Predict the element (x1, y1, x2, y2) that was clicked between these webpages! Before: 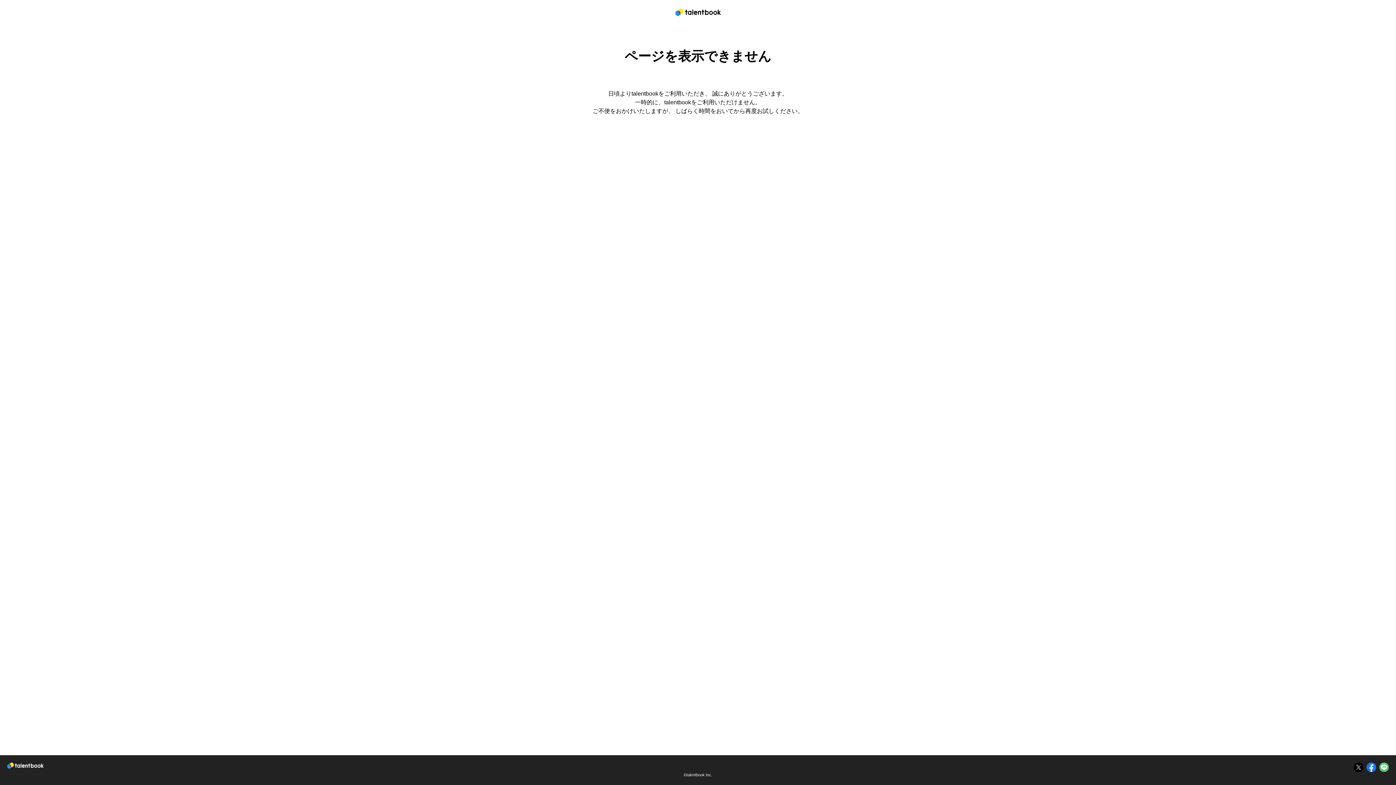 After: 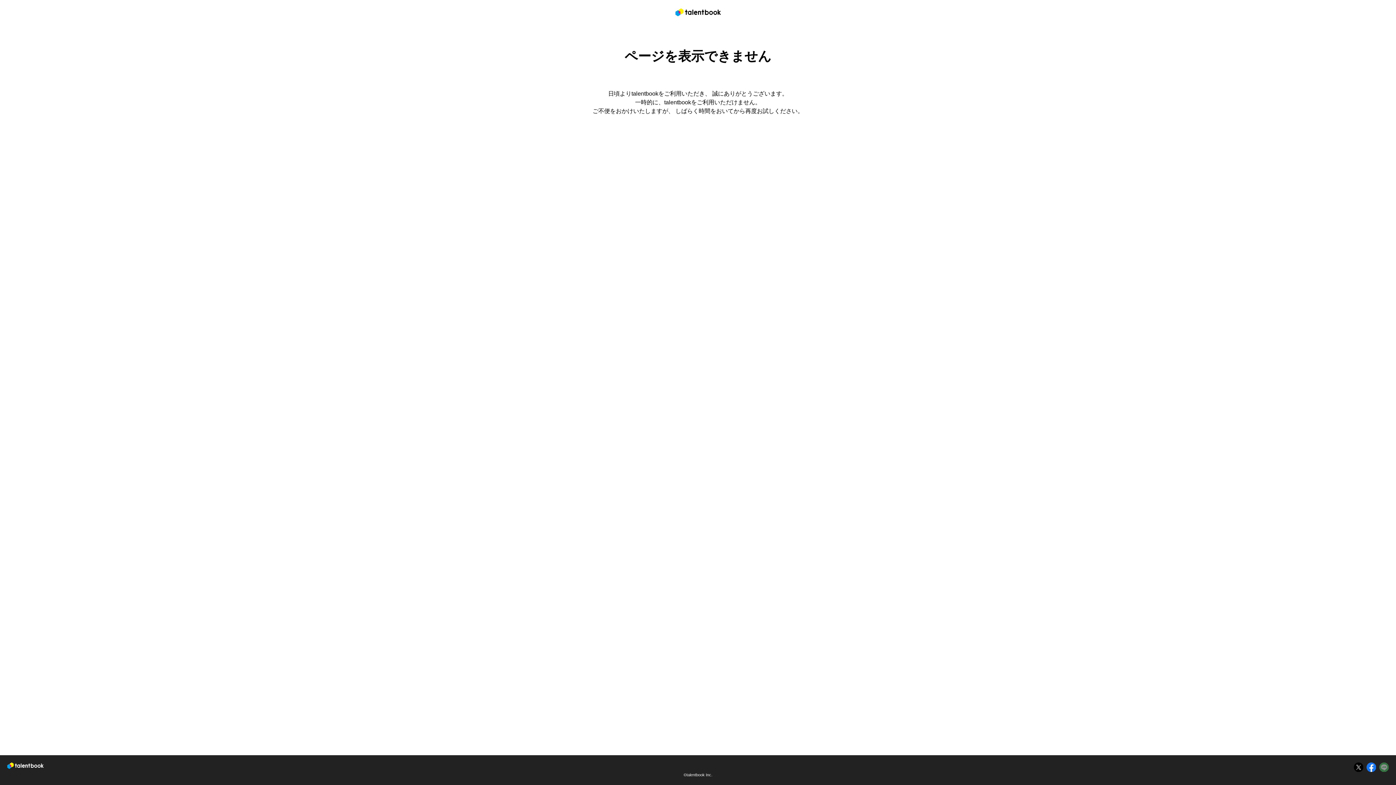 Action: bbox: (1379, 765, 1389, 771)